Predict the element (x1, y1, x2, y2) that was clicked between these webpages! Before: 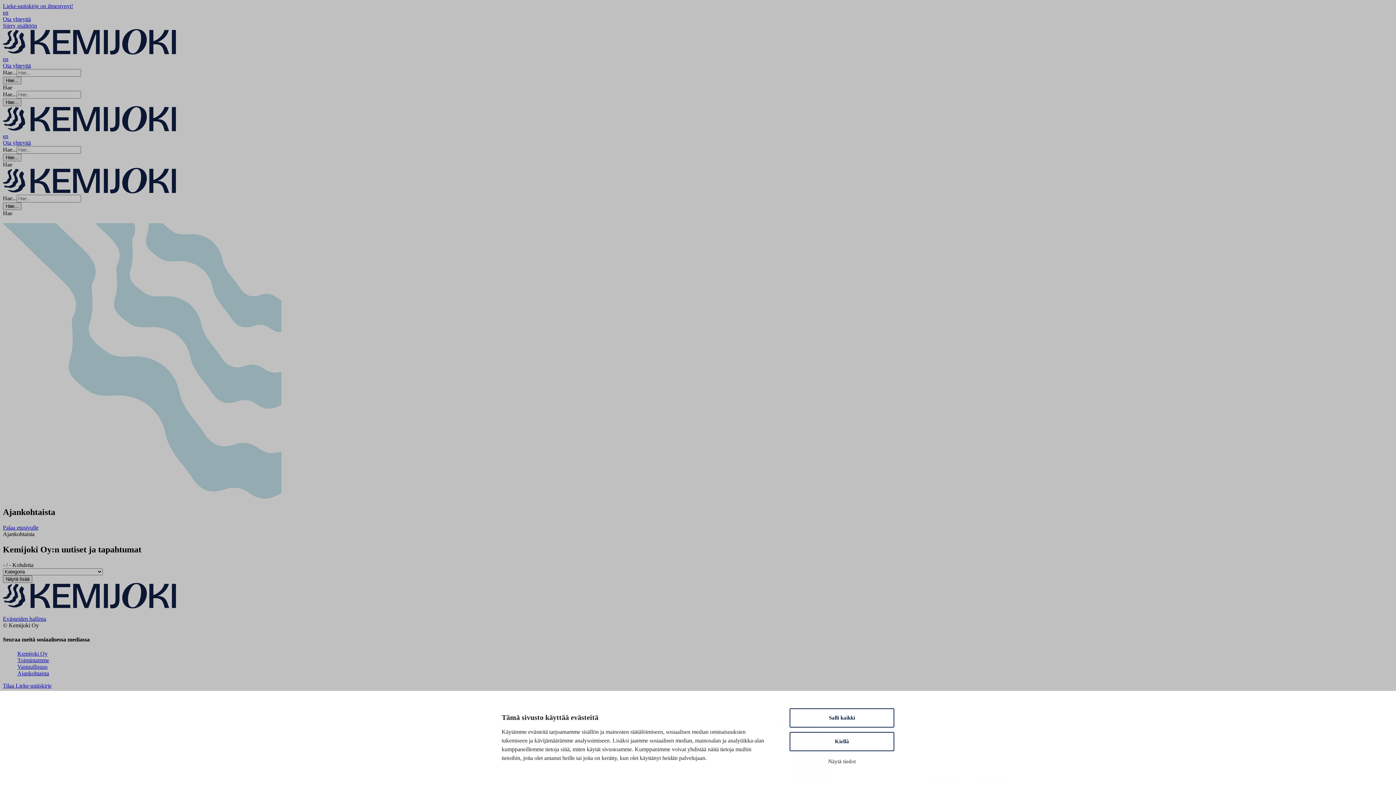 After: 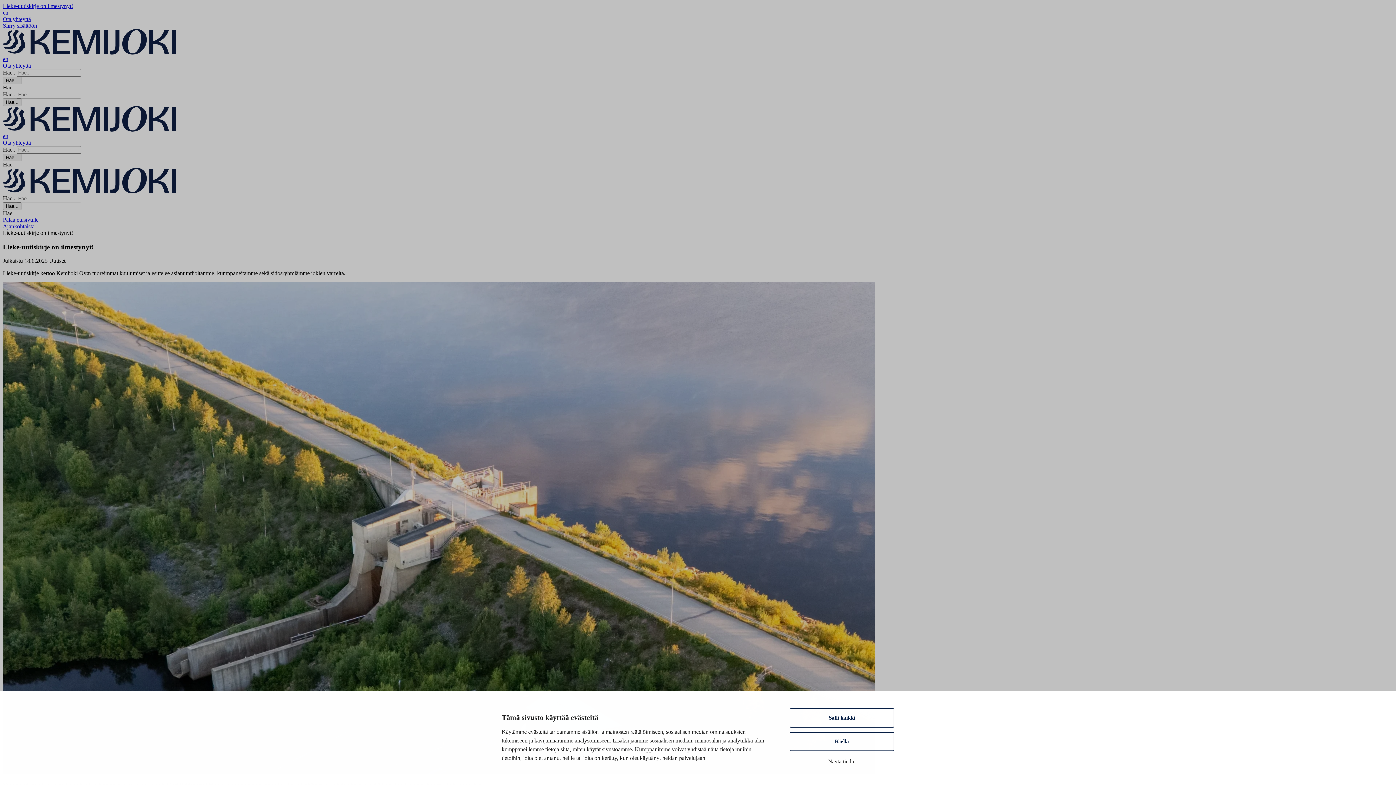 Action: bbox: (2, 2, 73, 9) label: Lieke-uutiskirje on ilmestynyt!